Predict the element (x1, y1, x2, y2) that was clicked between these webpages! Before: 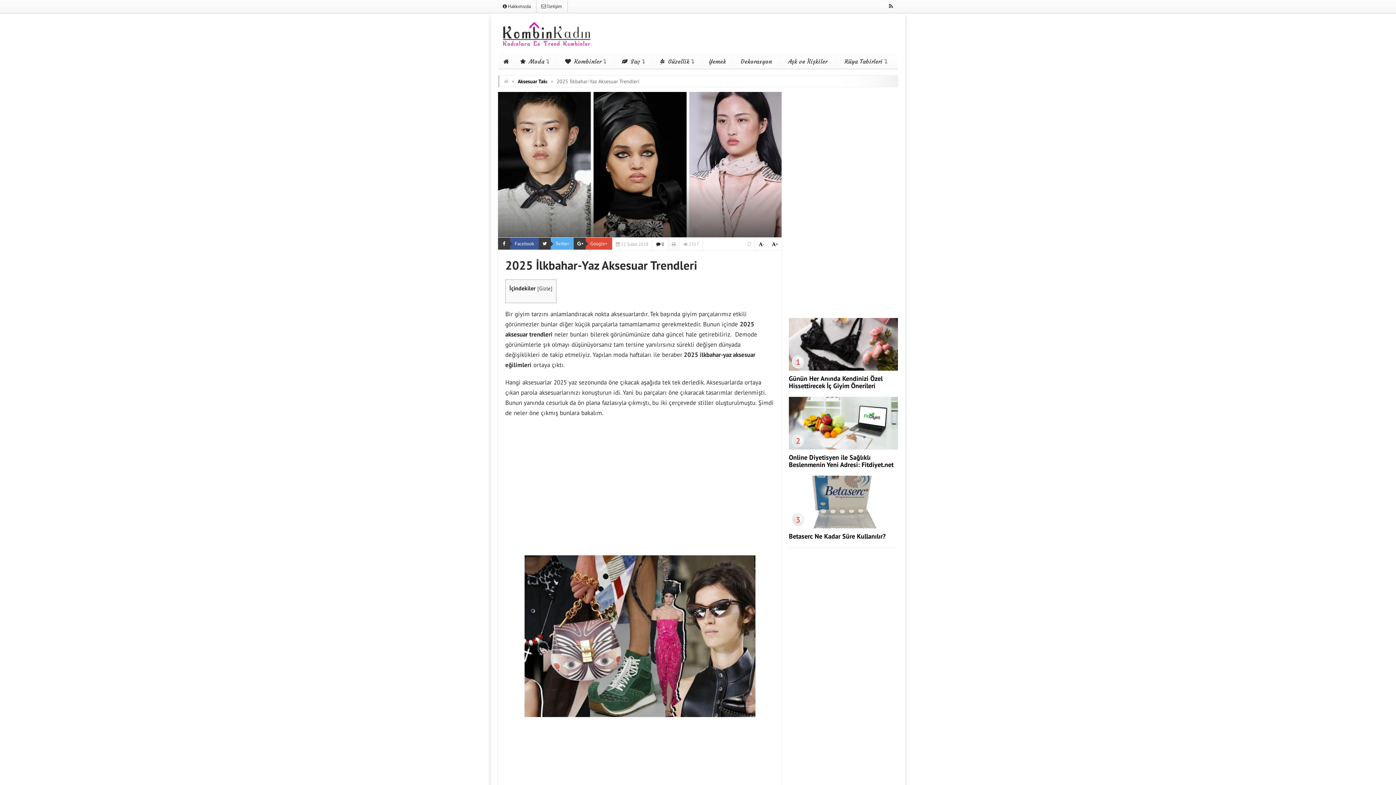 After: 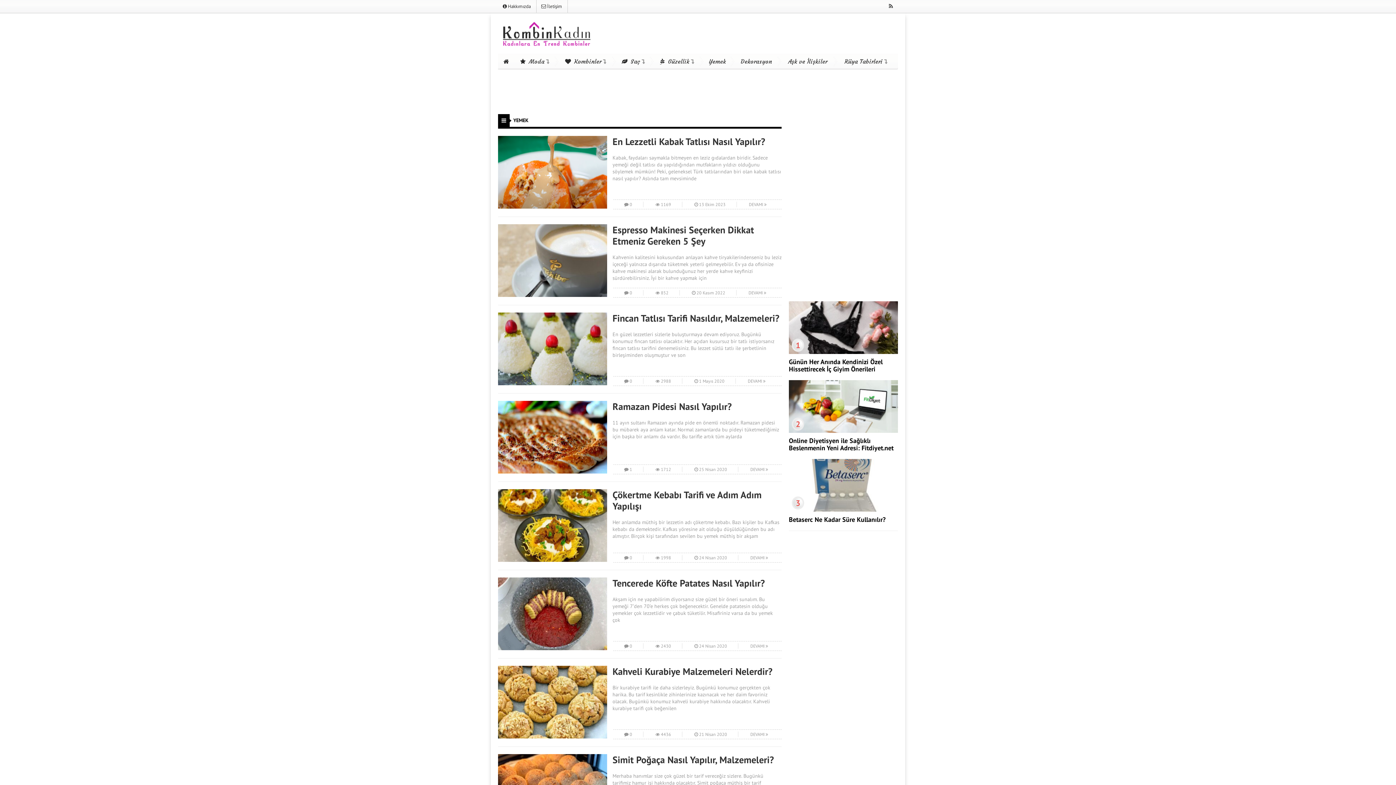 Action: label: Yemek bbox: (704, 53, 734, 69)